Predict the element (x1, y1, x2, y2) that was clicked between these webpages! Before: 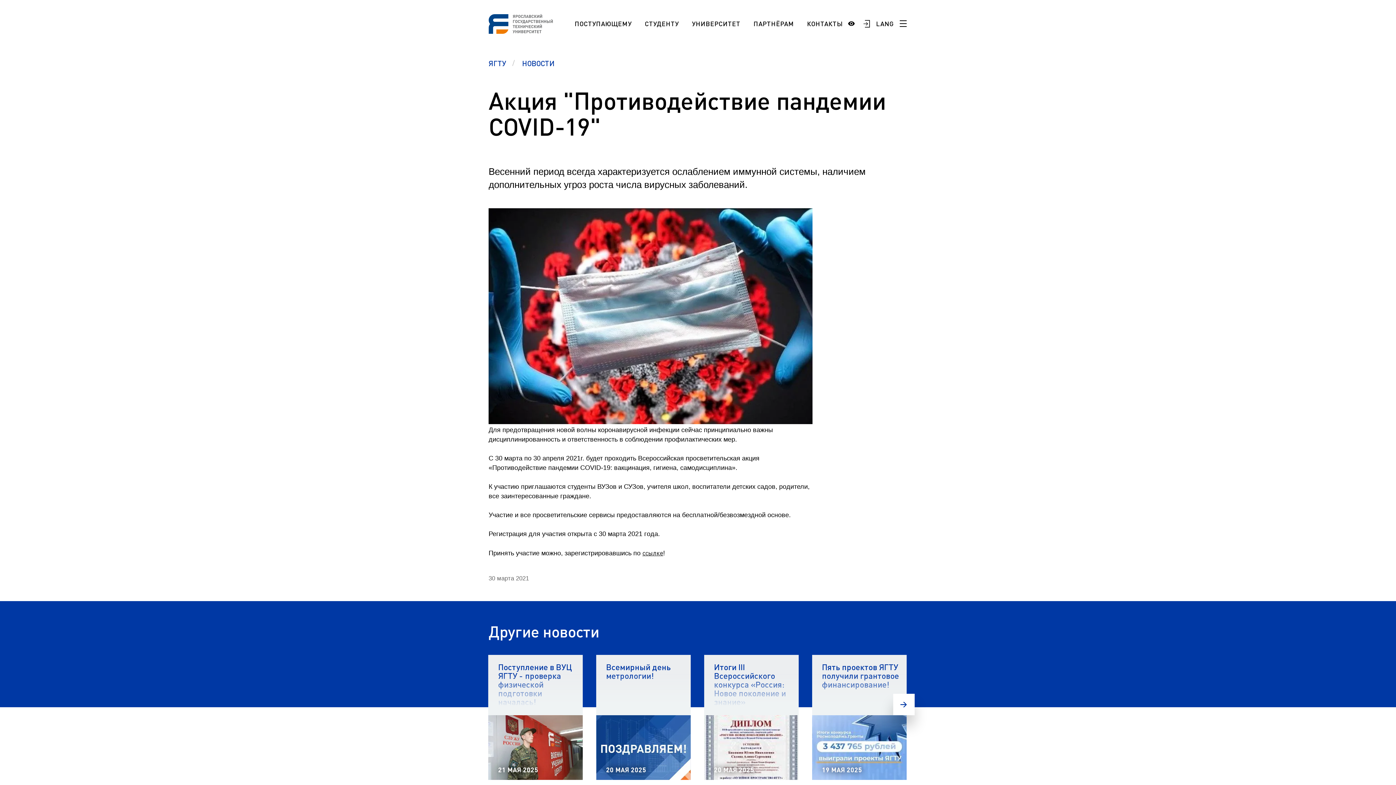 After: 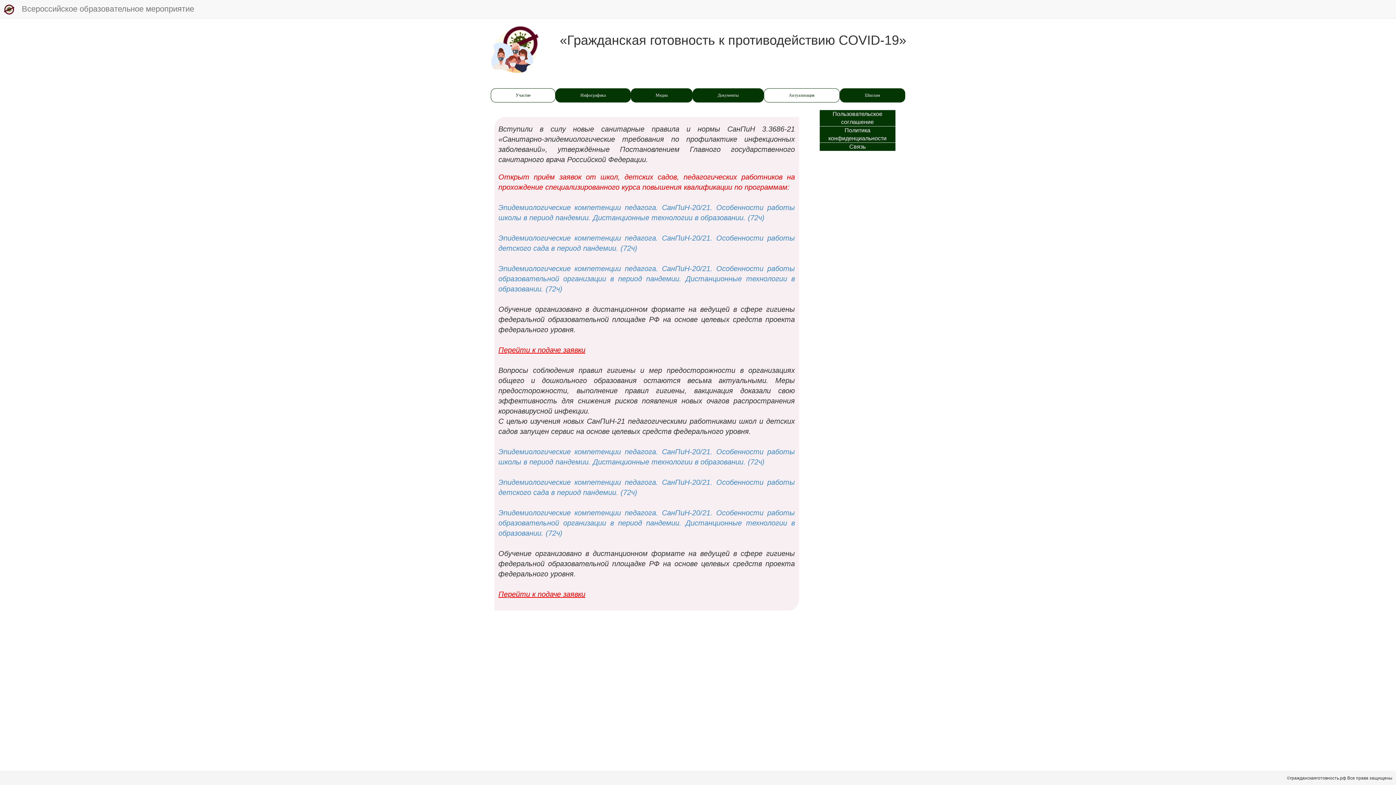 Action: bbox: (642, 549, 663, 557) label: ссылке